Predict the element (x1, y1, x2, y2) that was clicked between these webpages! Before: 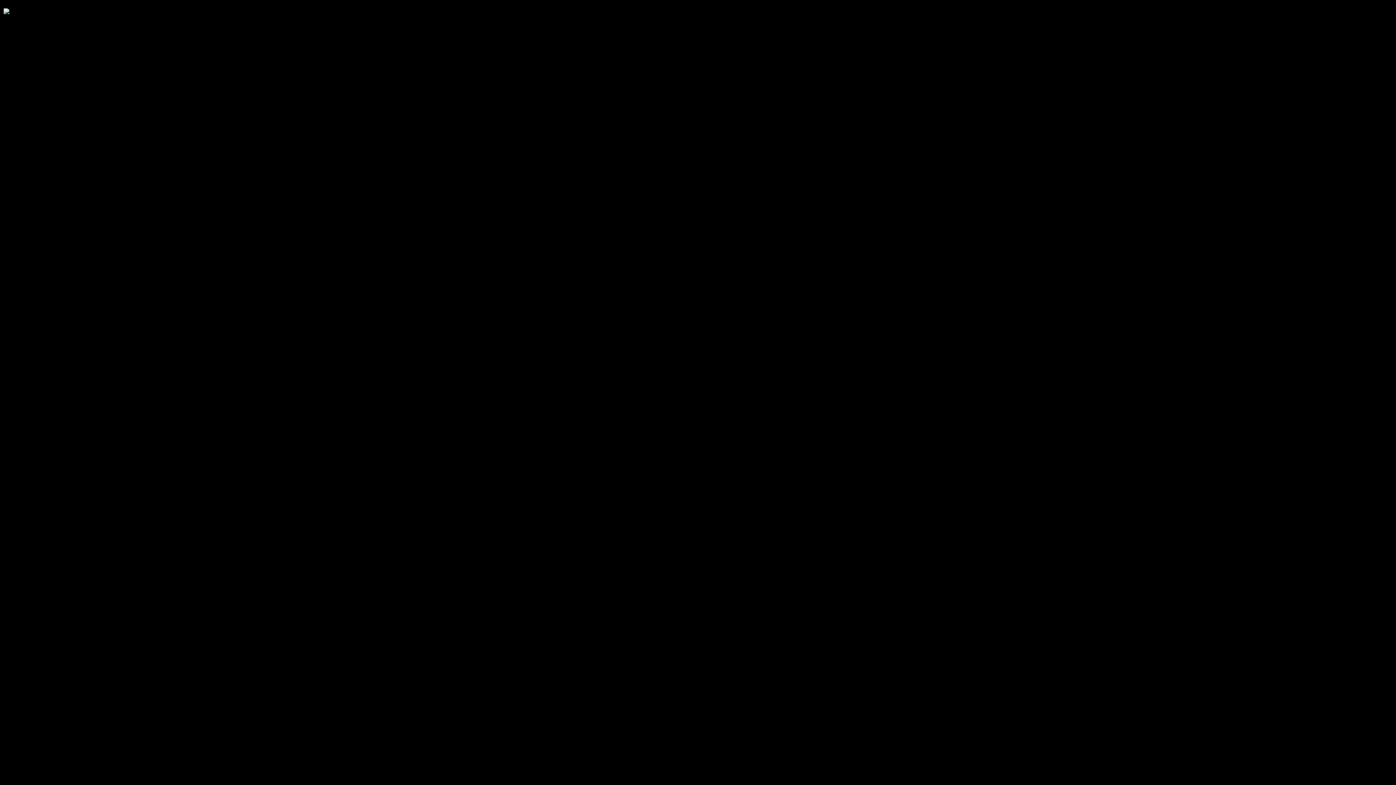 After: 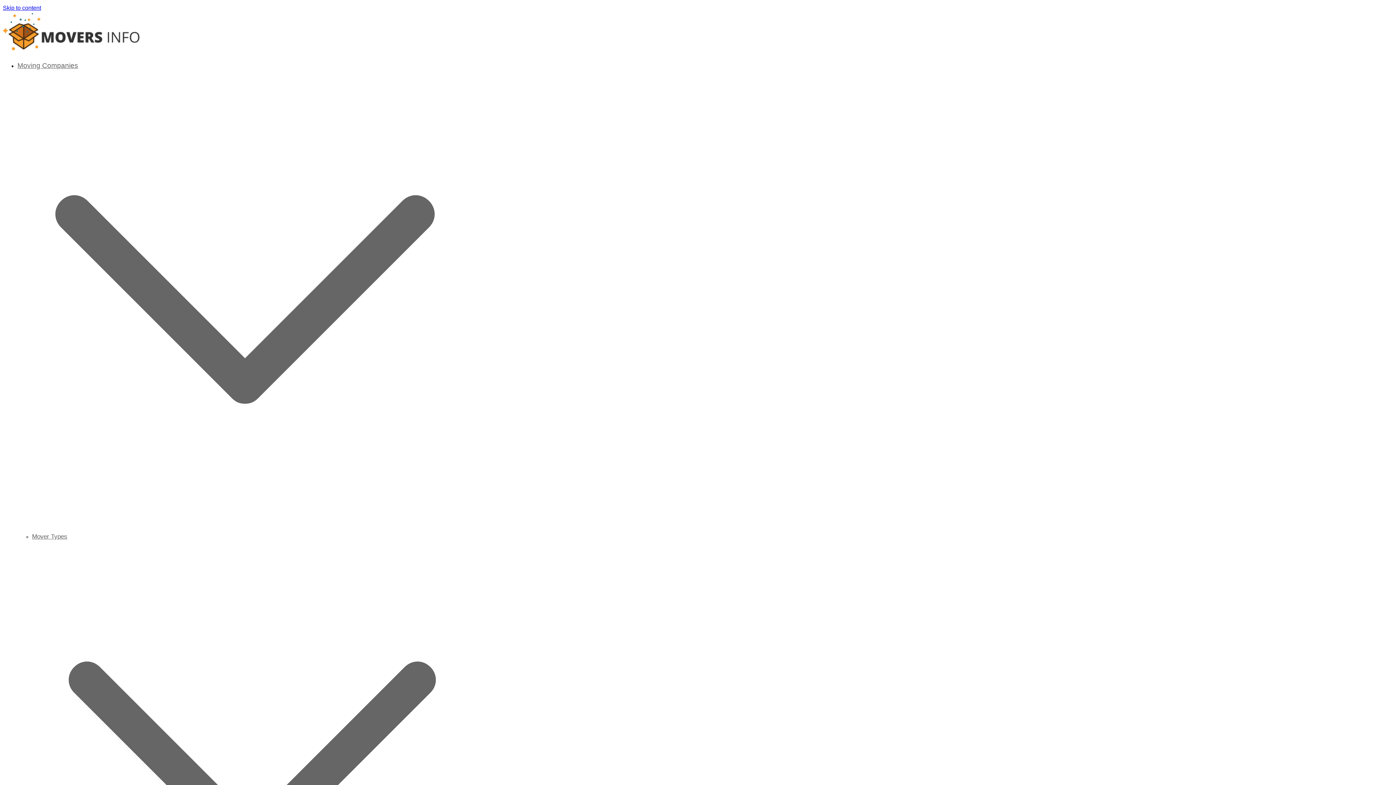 Action: bbox: (3, 8, 9, 13)